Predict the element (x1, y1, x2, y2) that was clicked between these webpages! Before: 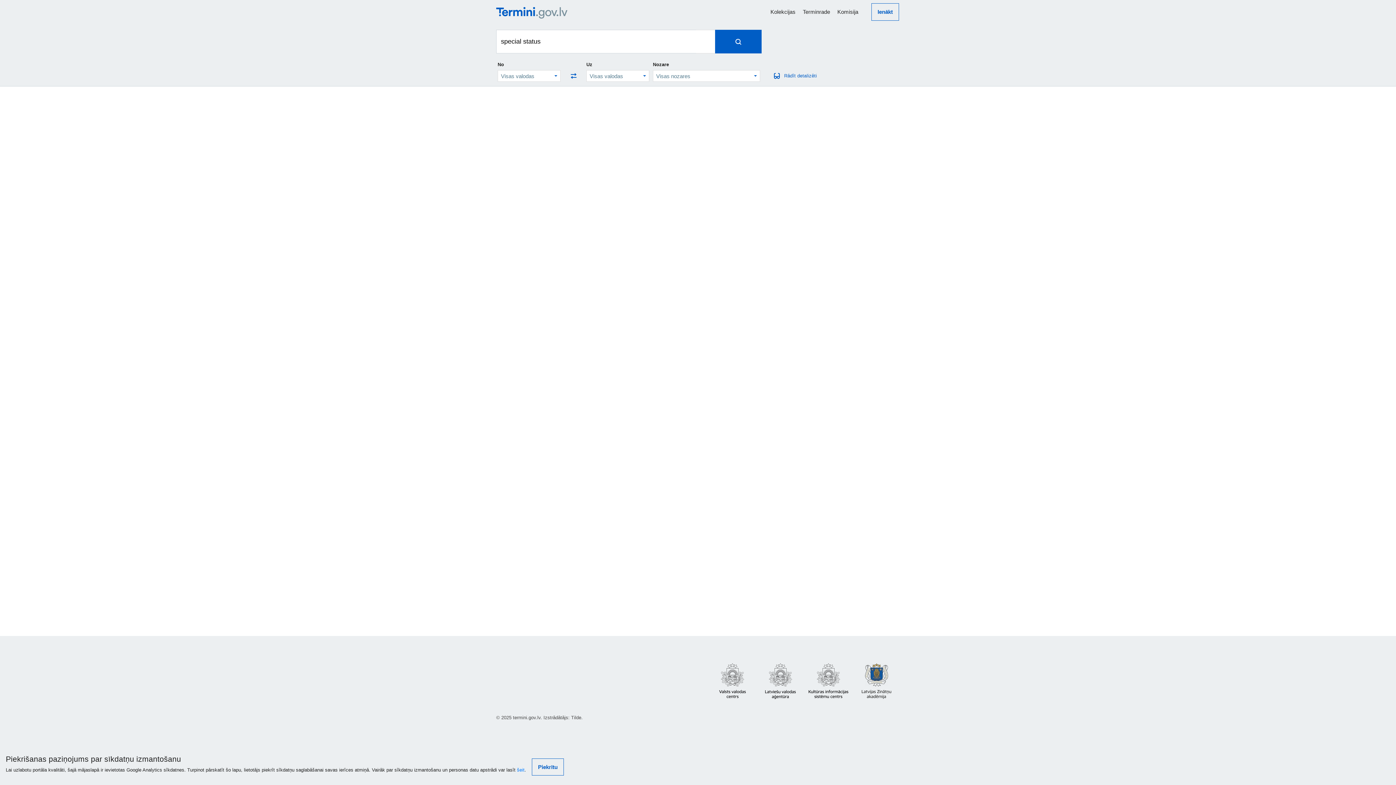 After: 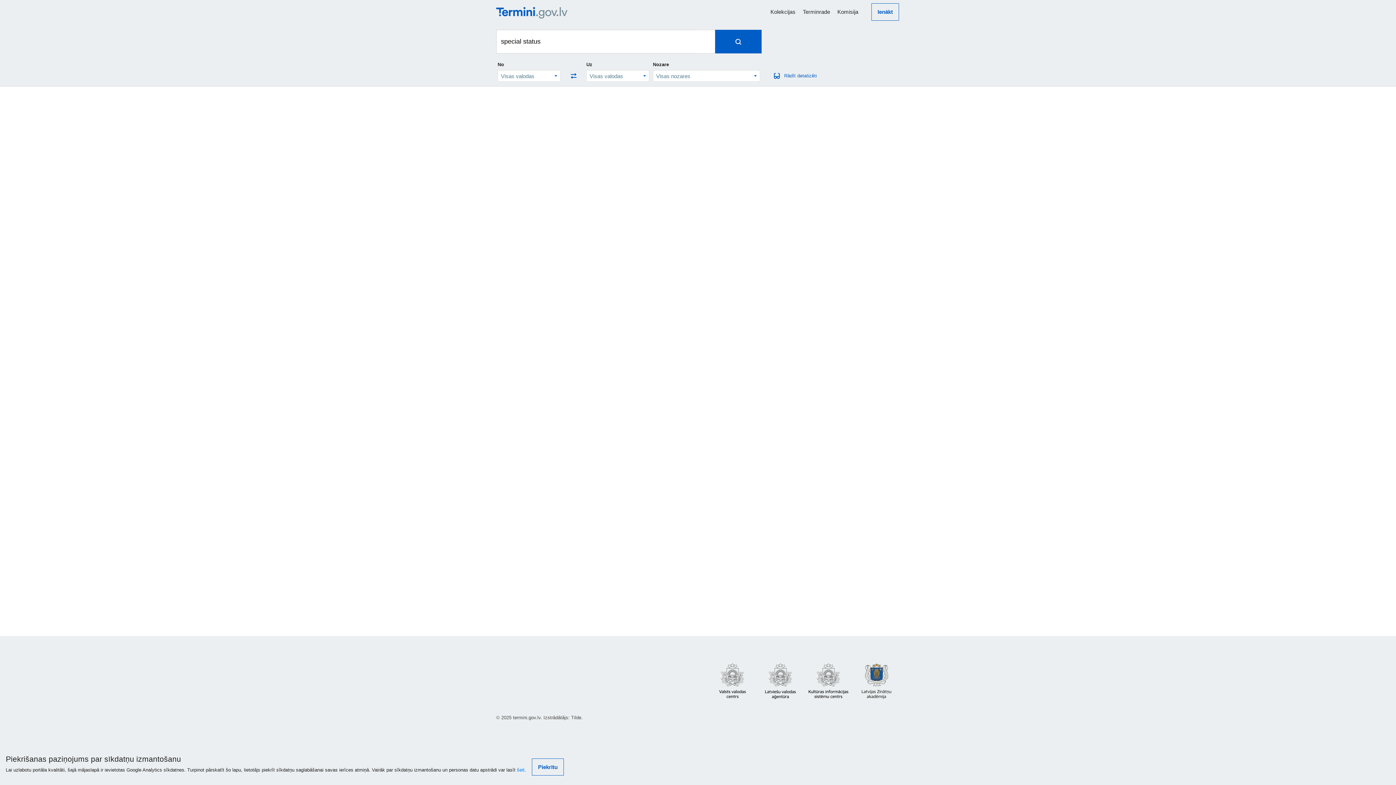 Action: bbox: (757, 677, 805, 684) label:  